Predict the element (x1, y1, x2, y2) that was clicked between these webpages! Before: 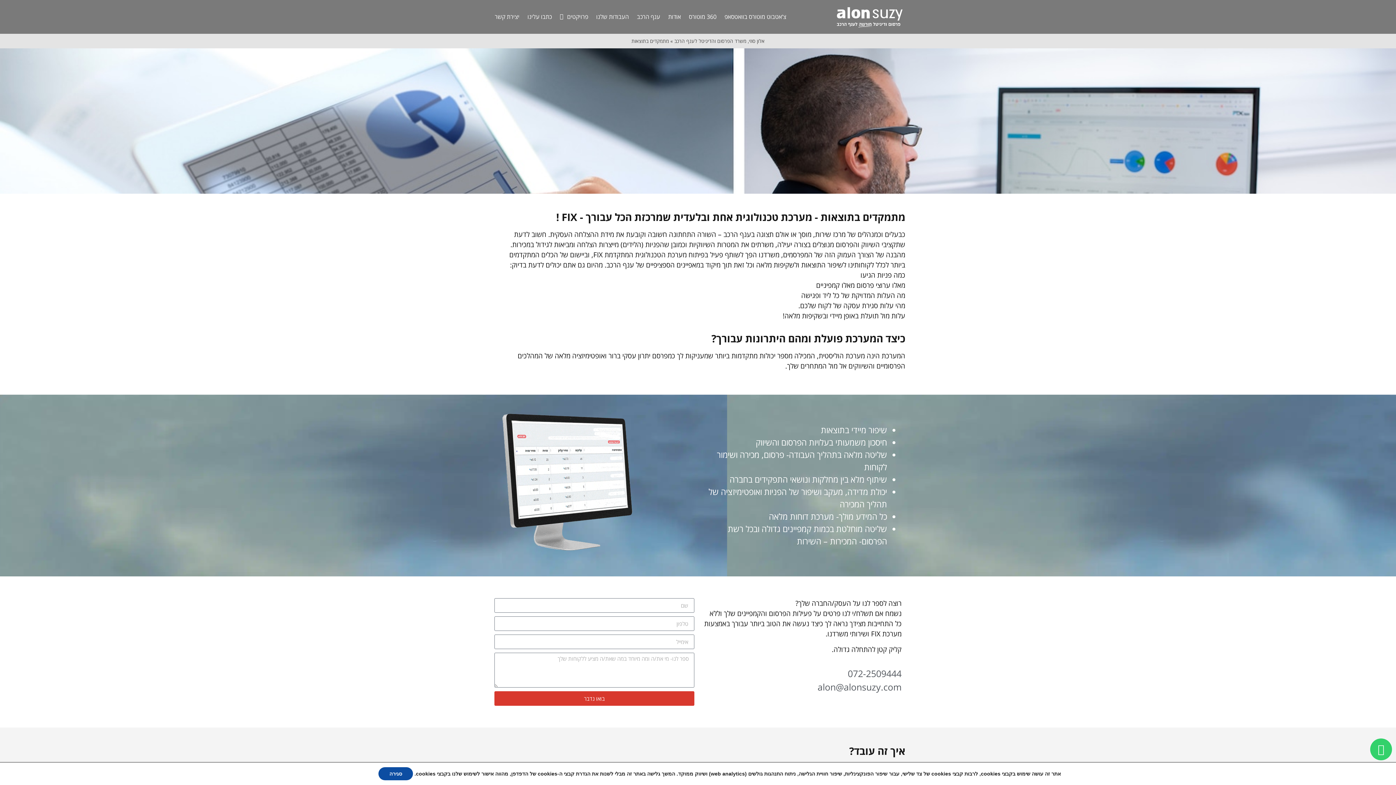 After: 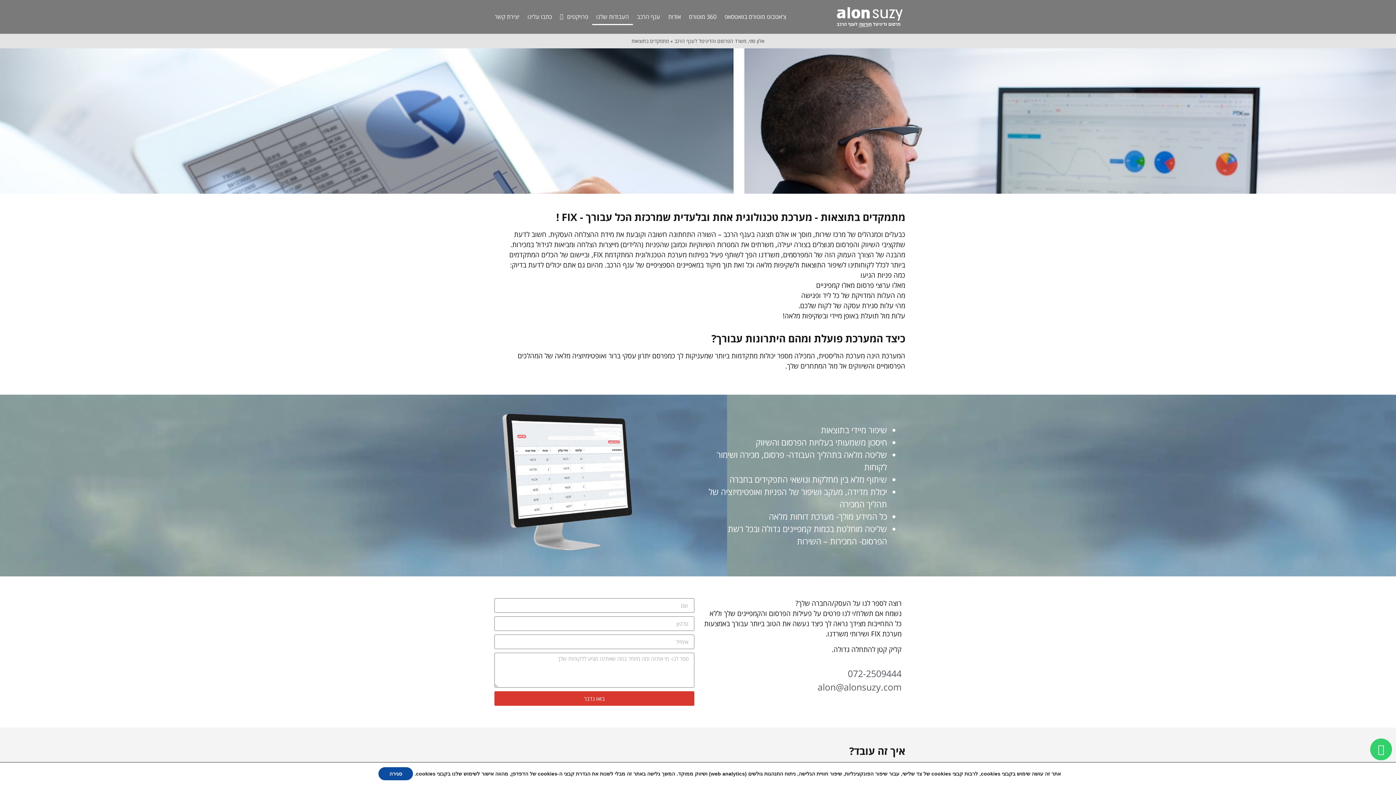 Action: label: העבודות שלנו - פתיחה בטאב חדש bbox: (592, 8, 633, 25)